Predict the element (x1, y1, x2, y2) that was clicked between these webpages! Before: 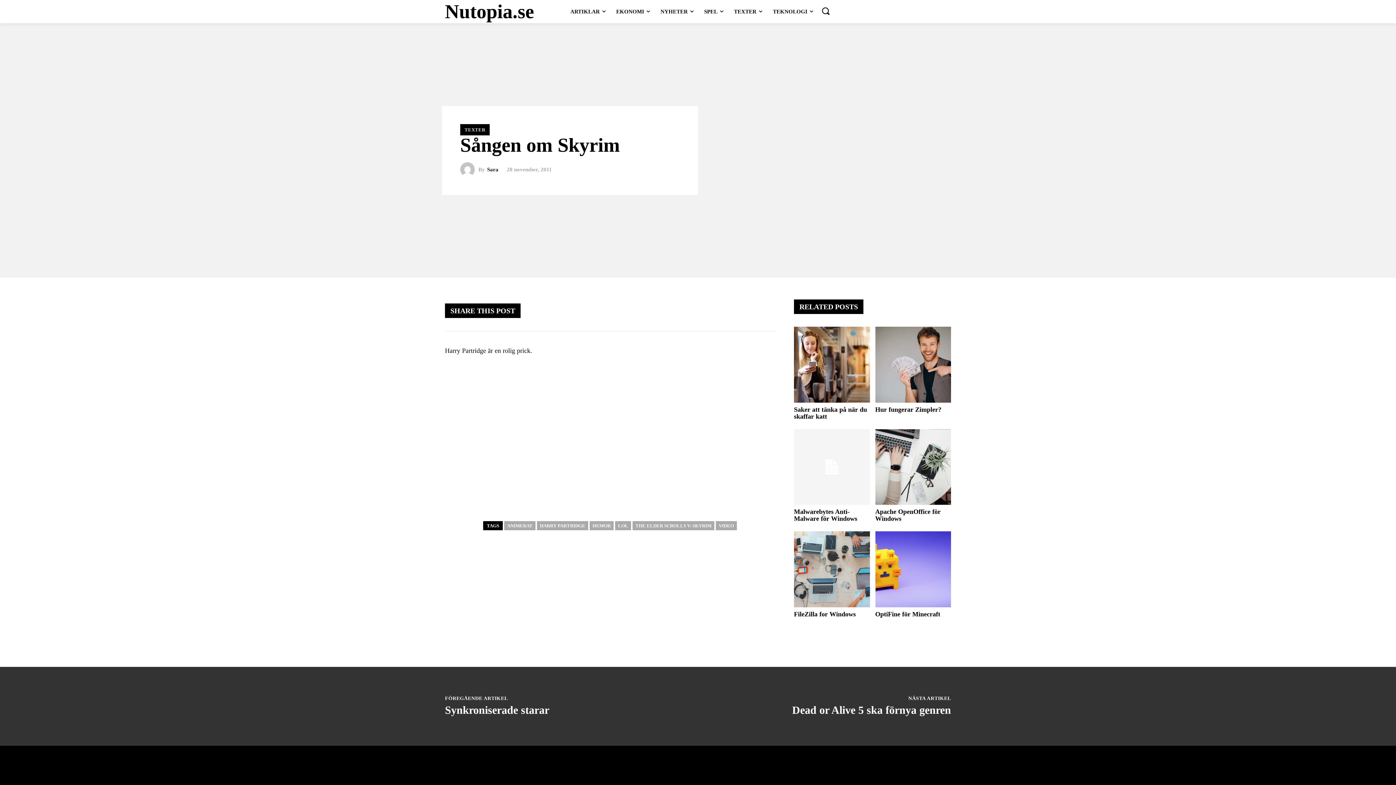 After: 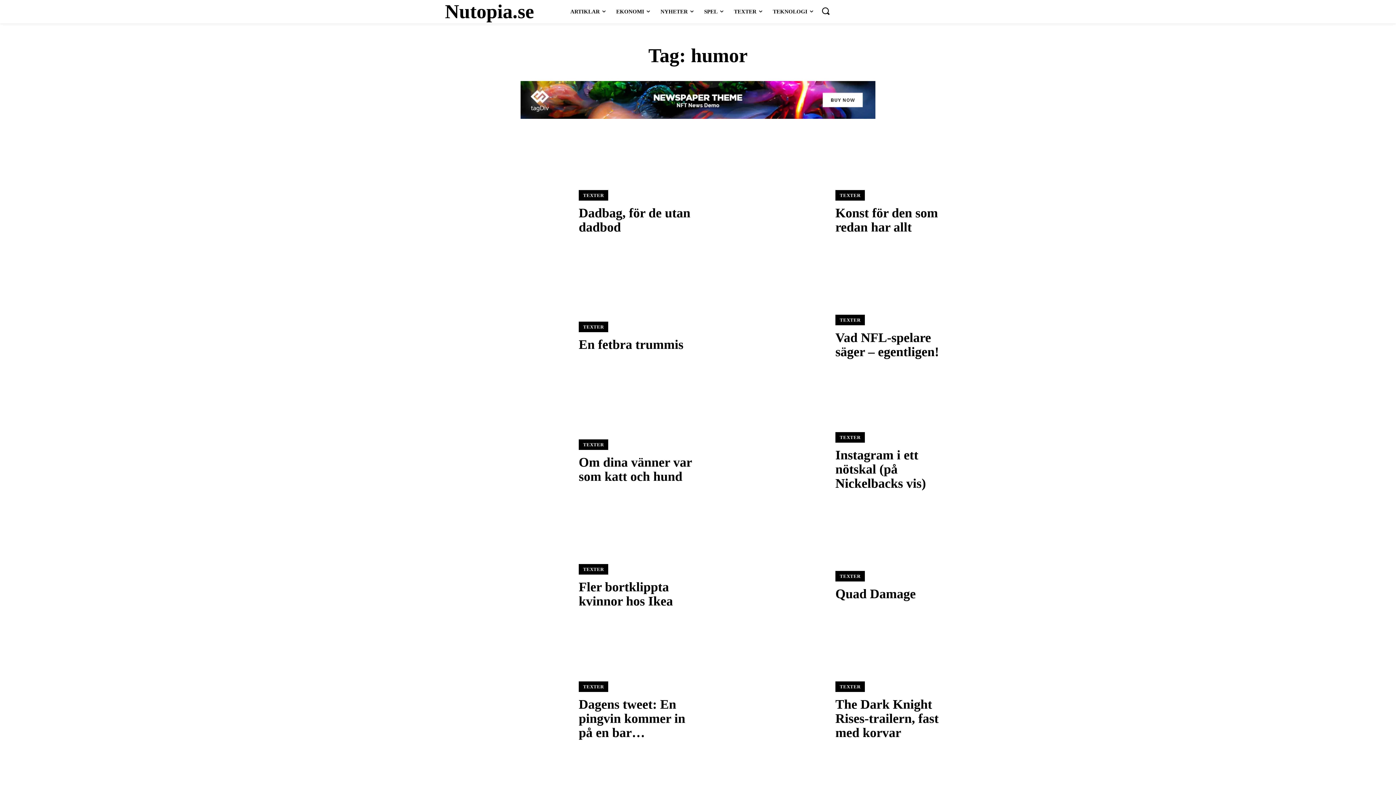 Action: label: HUMOR bbox: (589, 521, 613, 530)